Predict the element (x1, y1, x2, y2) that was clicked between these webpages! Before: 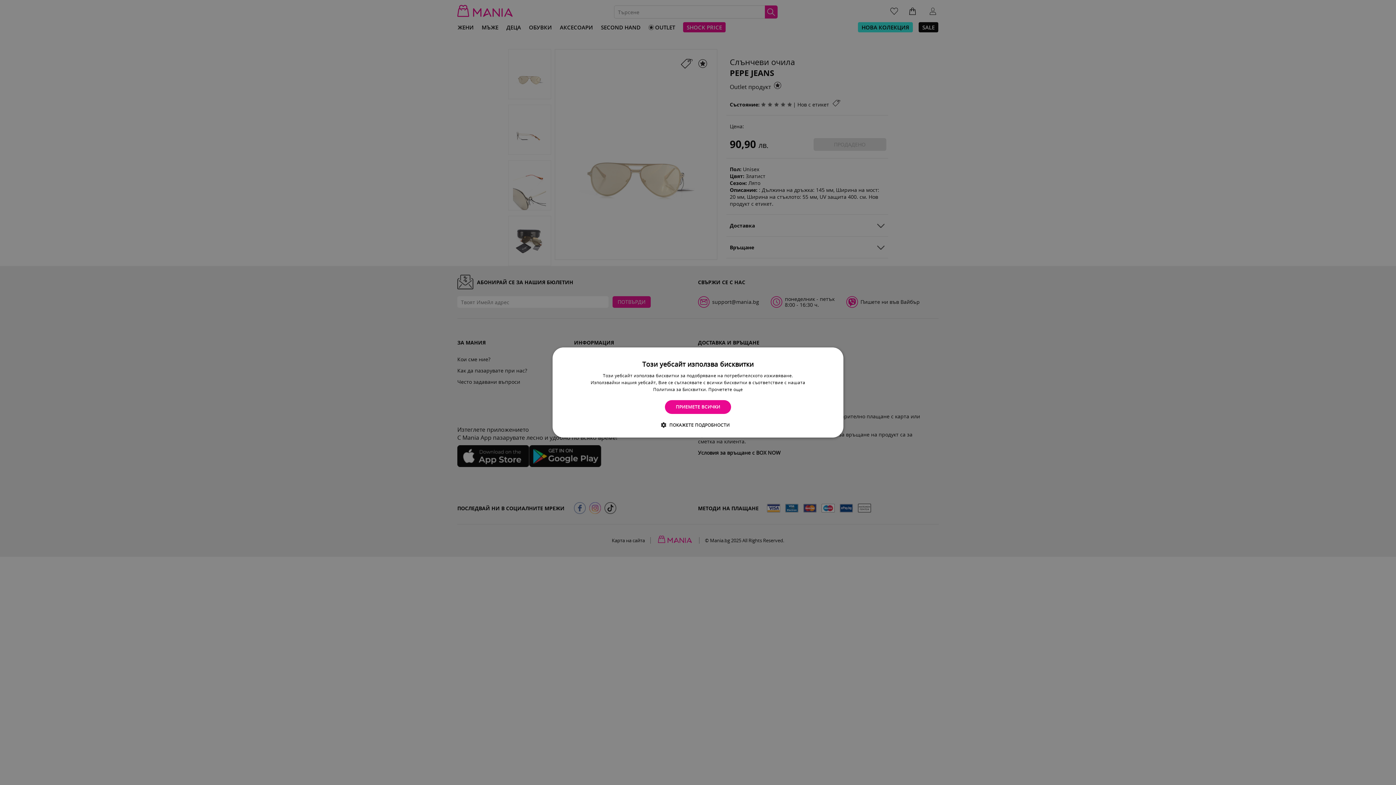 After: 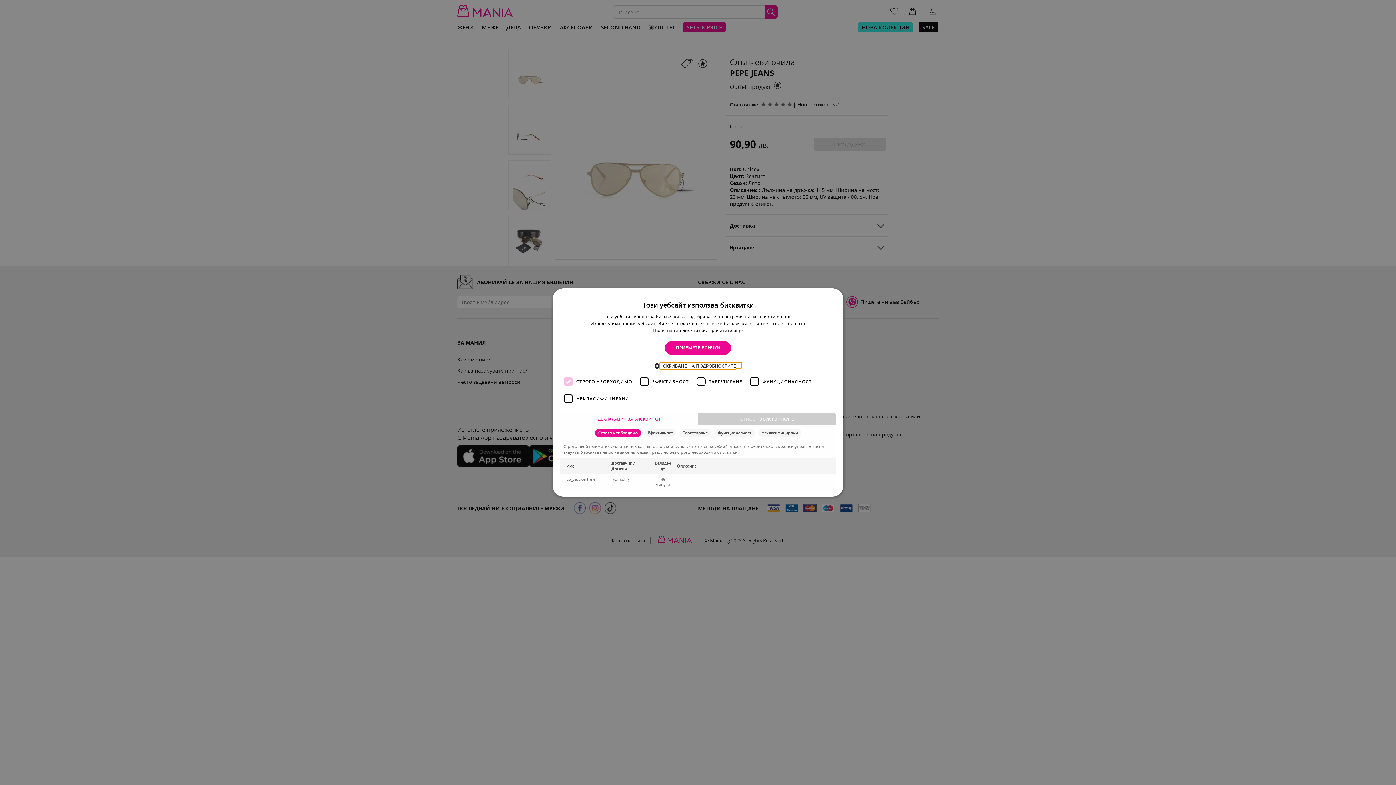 Action: bbox: (666, 421, 729, 428) label:  ПОКАЖЕТЕ ПОДРОБНОСТИ